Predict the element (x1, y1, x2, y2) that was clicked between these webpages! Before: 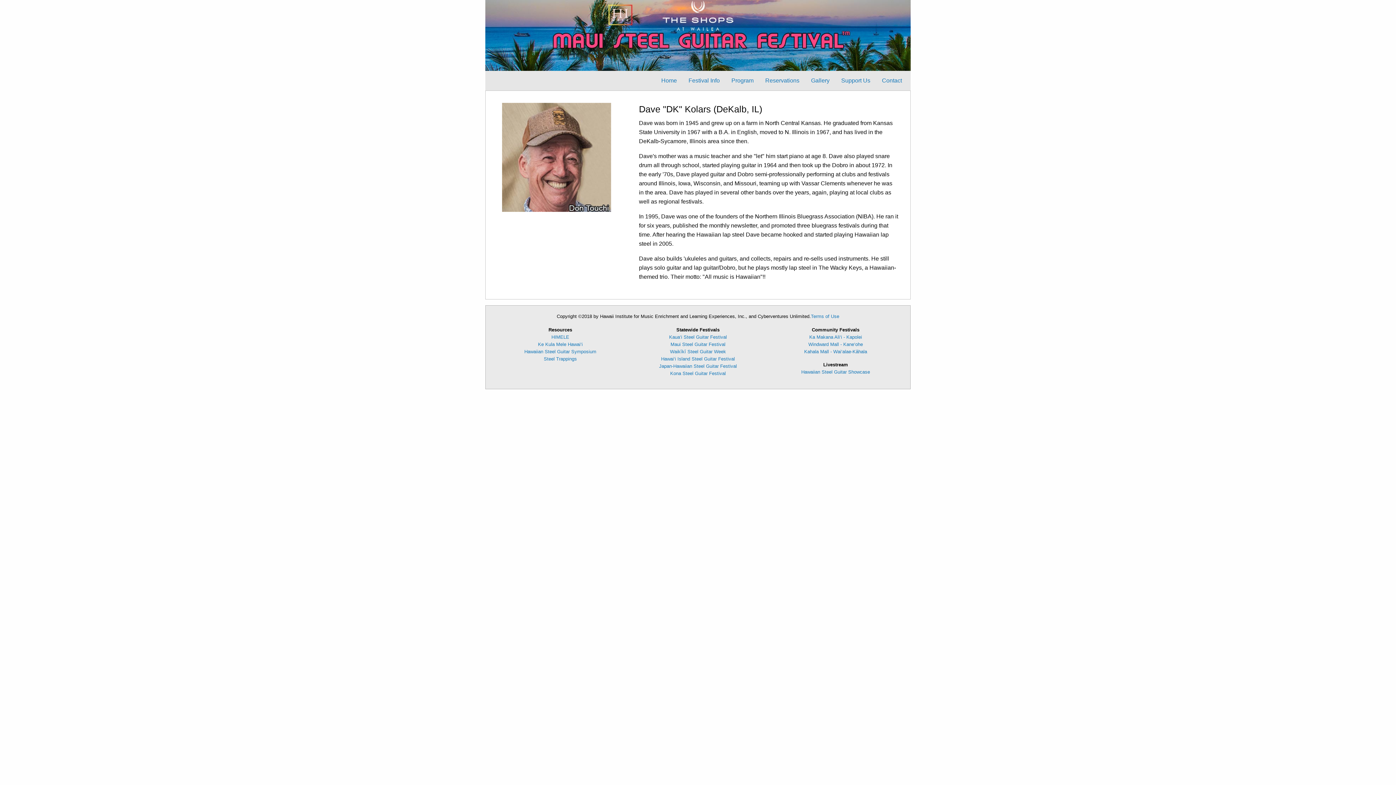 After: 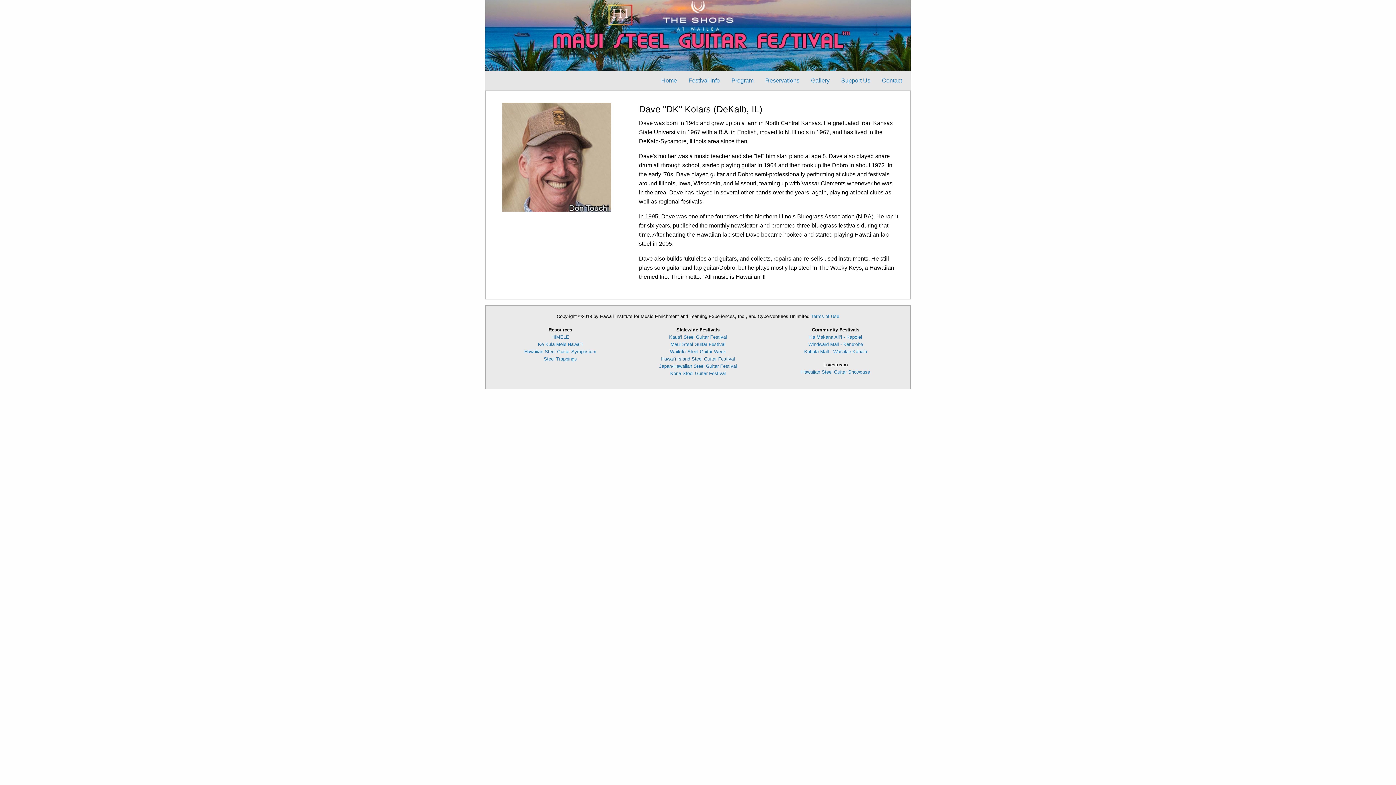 Action: bbox: (661, 356, 735, 361) label: Hawai‘i Island Steel Guitar Festival